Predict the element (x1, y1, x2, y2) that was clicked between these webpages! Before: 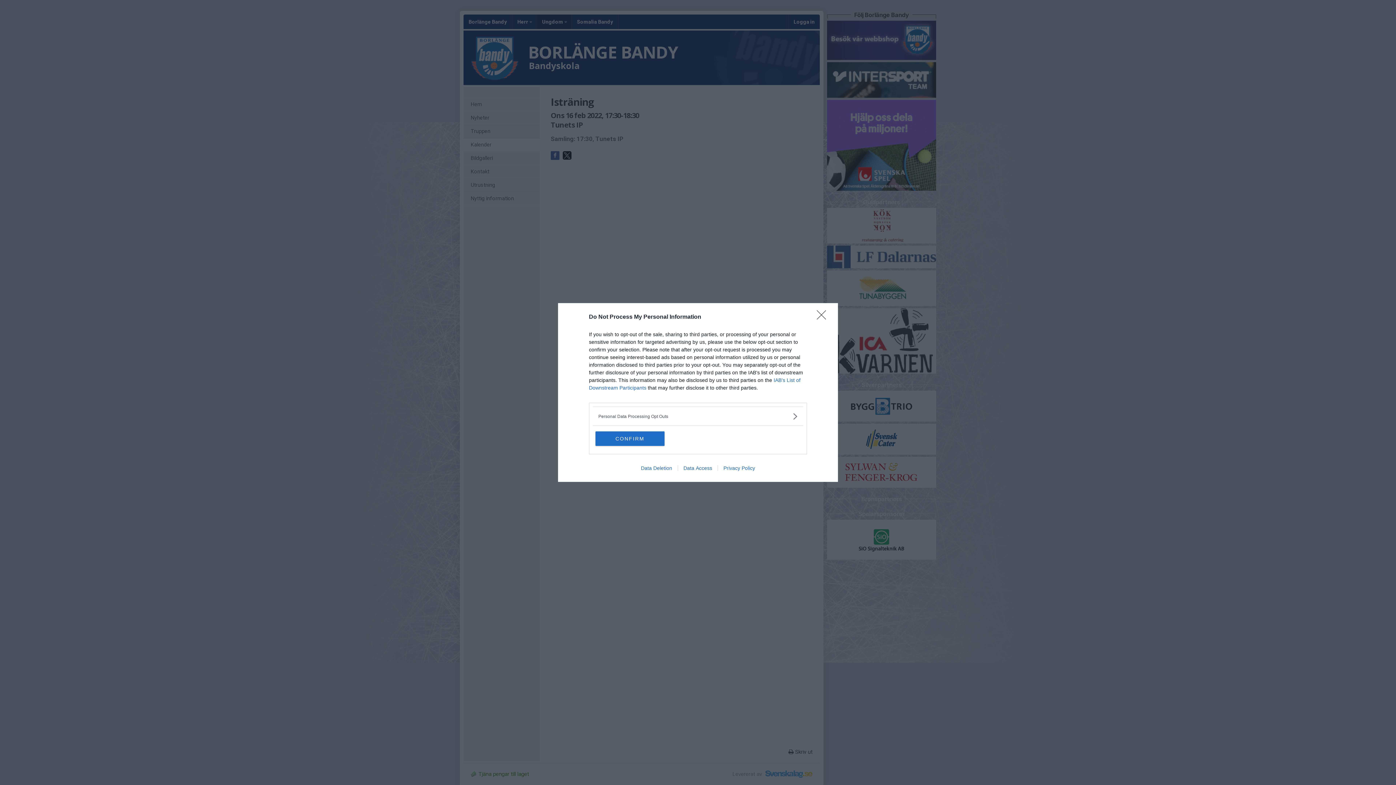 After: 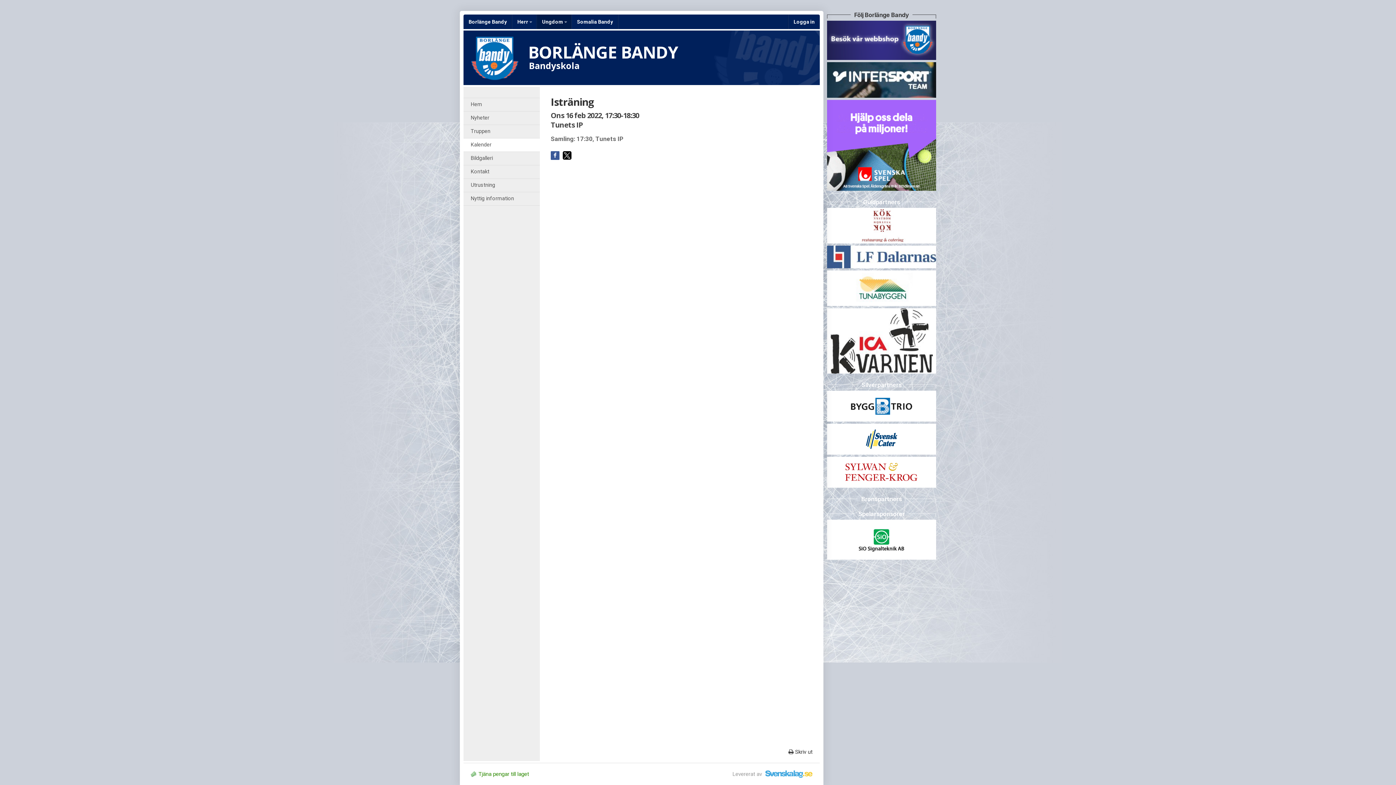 Action: label: Close bbox: (817, 310, 830, 324)